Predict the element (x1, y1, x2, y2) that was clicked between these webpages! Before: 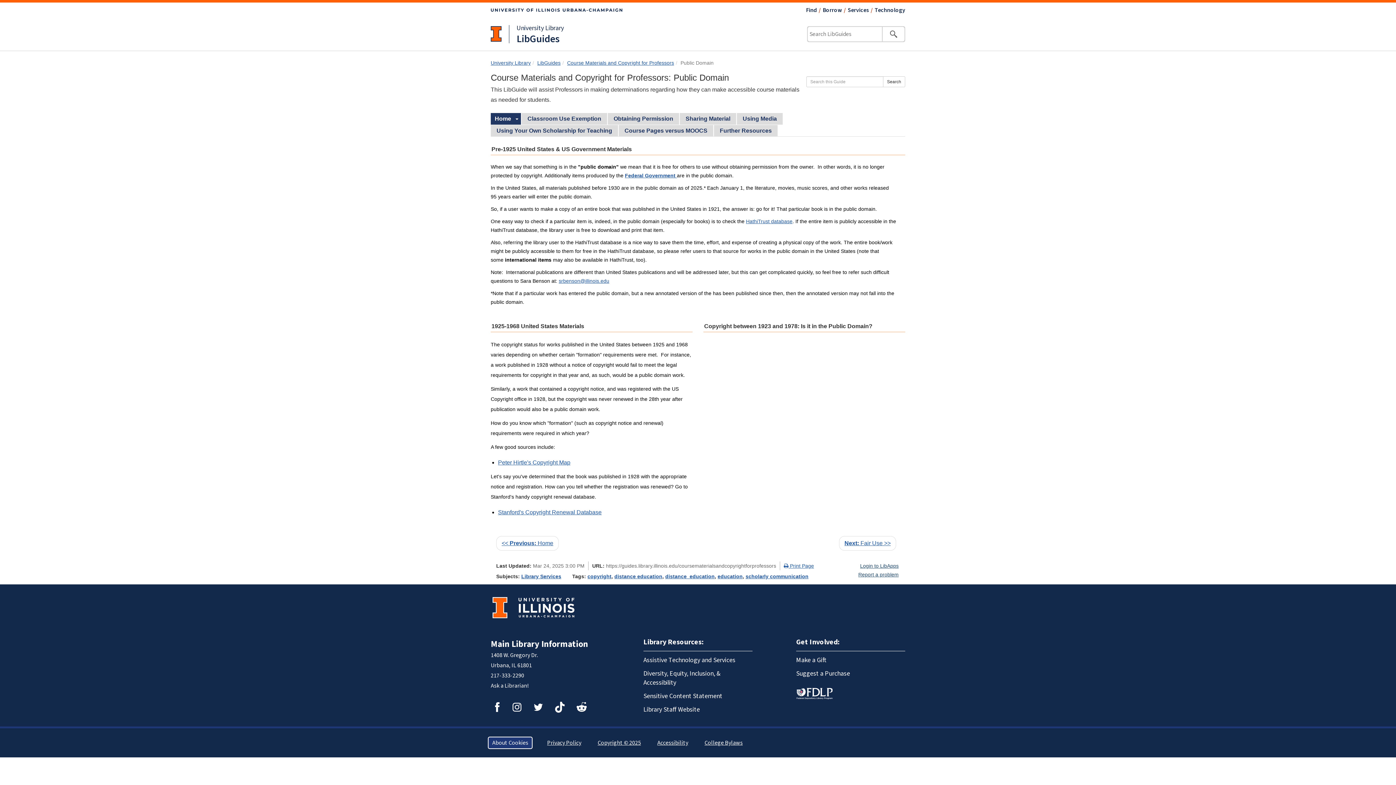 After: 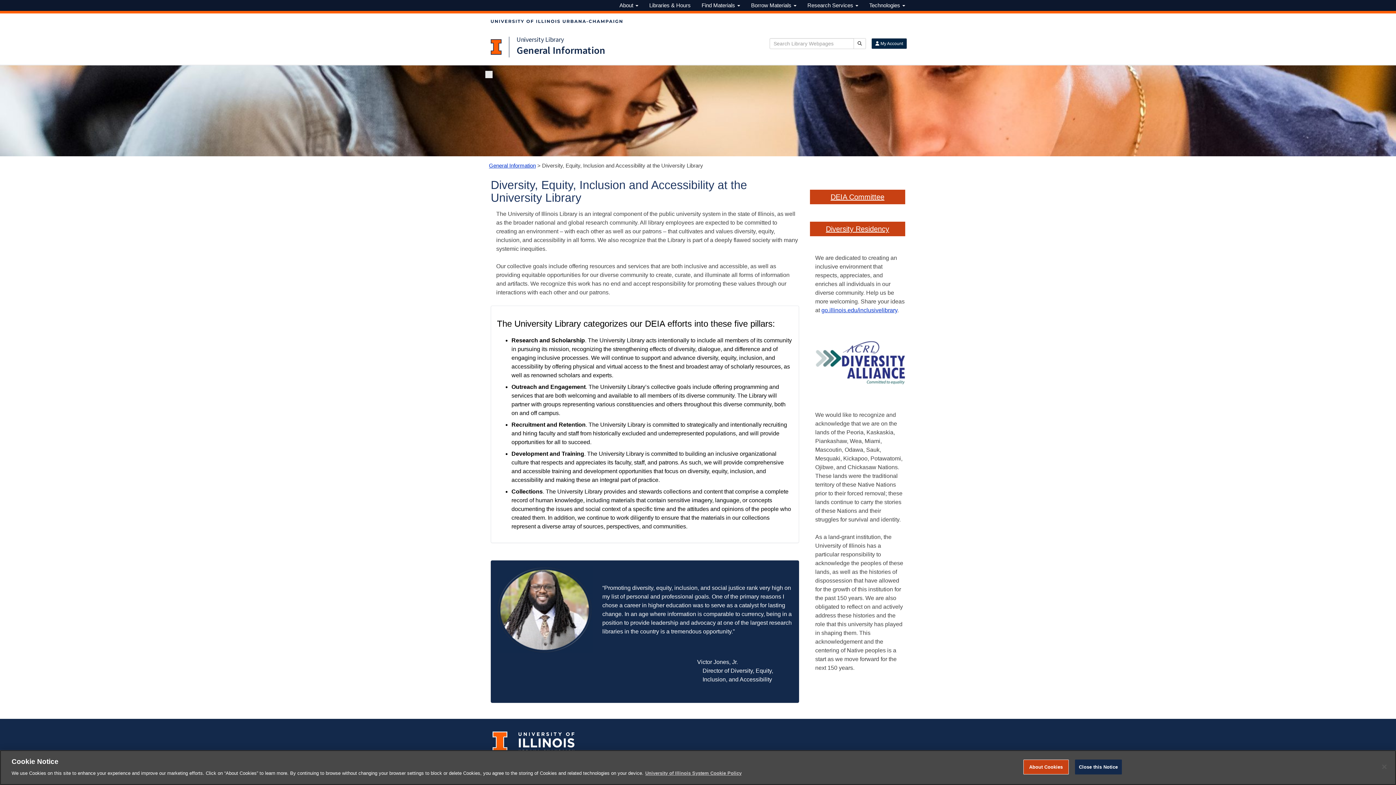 Action: bbox: (643, 667, 752, 689) label: Diversity, Equity, Inclusion, & Accessibility